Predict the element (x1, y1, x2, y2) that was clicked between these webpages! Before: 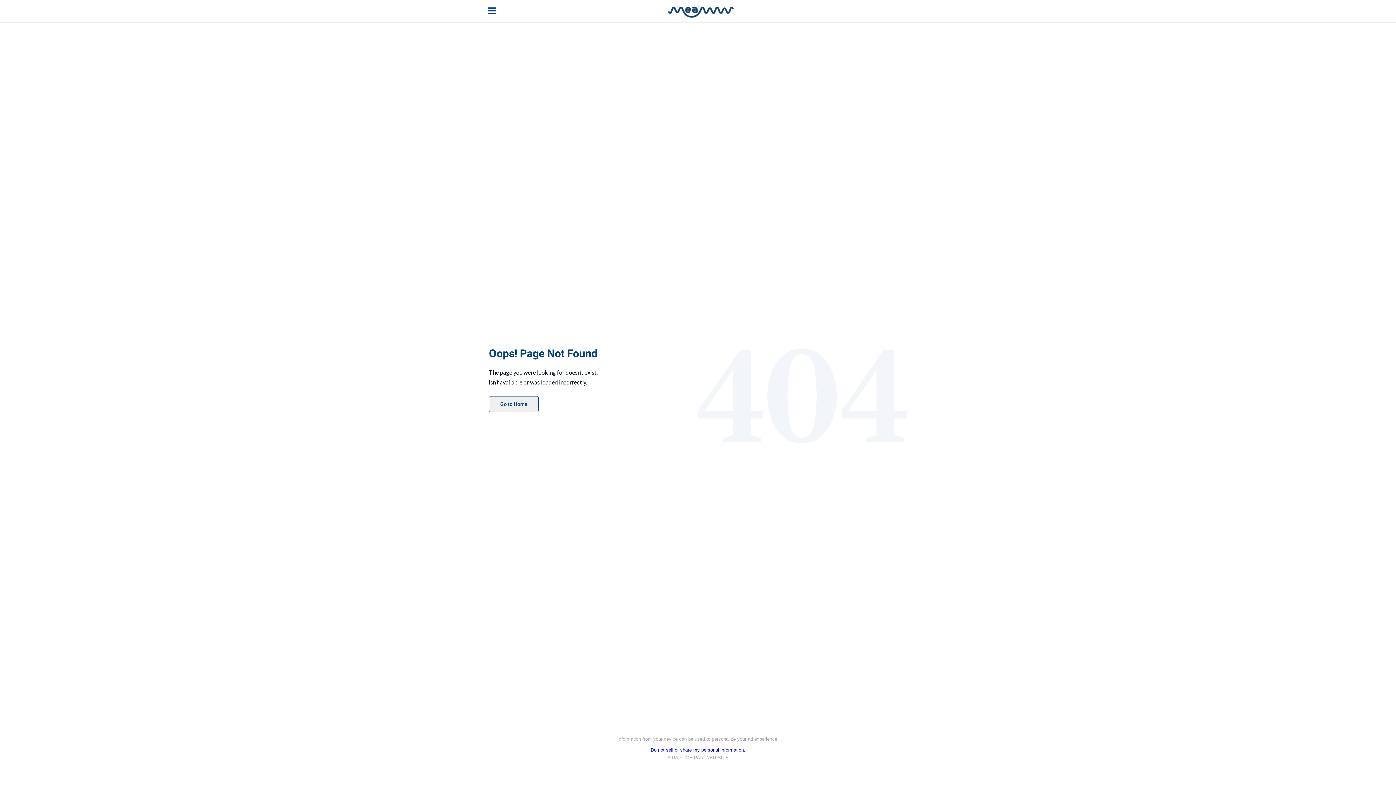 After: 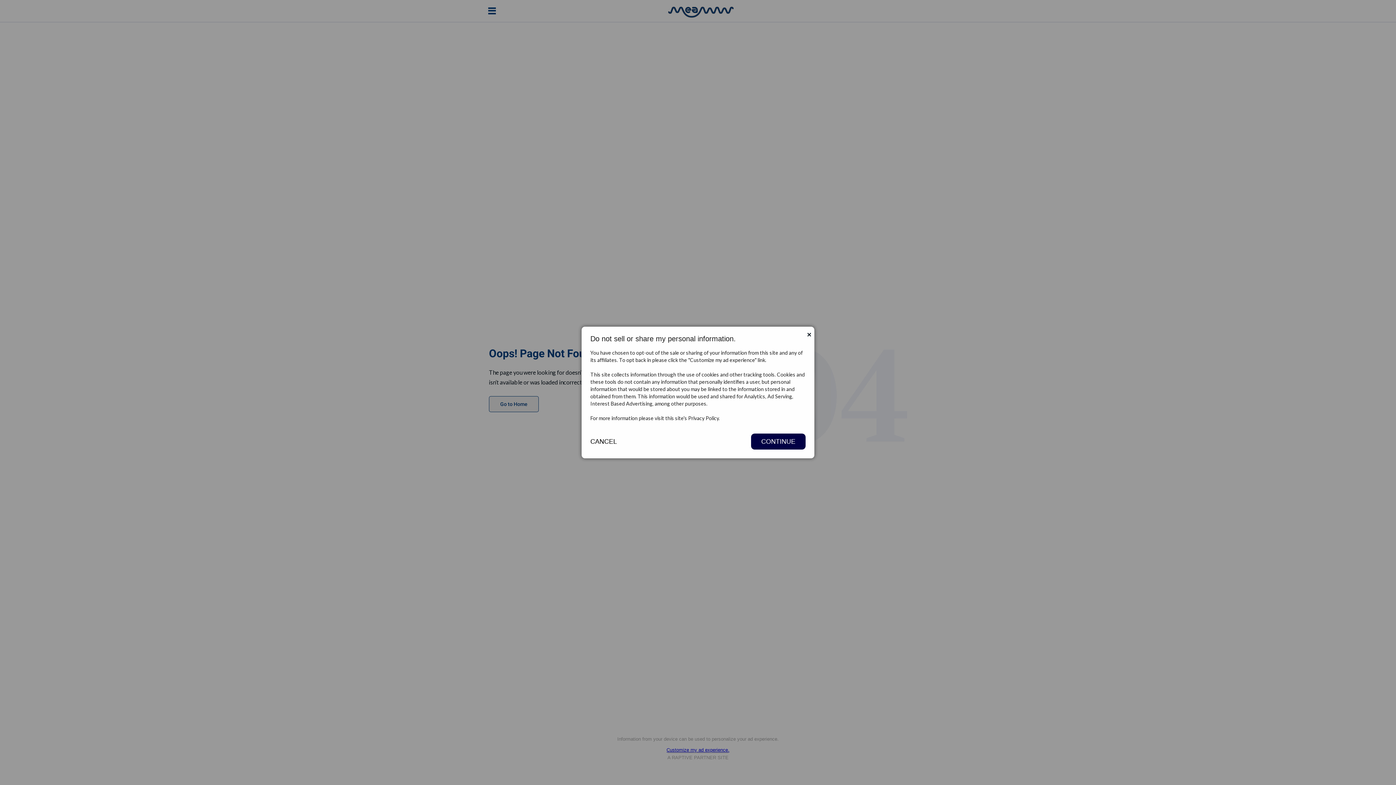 Action: bbox: (650, 747, 745, 753) label: Do not sell or share my personal information.